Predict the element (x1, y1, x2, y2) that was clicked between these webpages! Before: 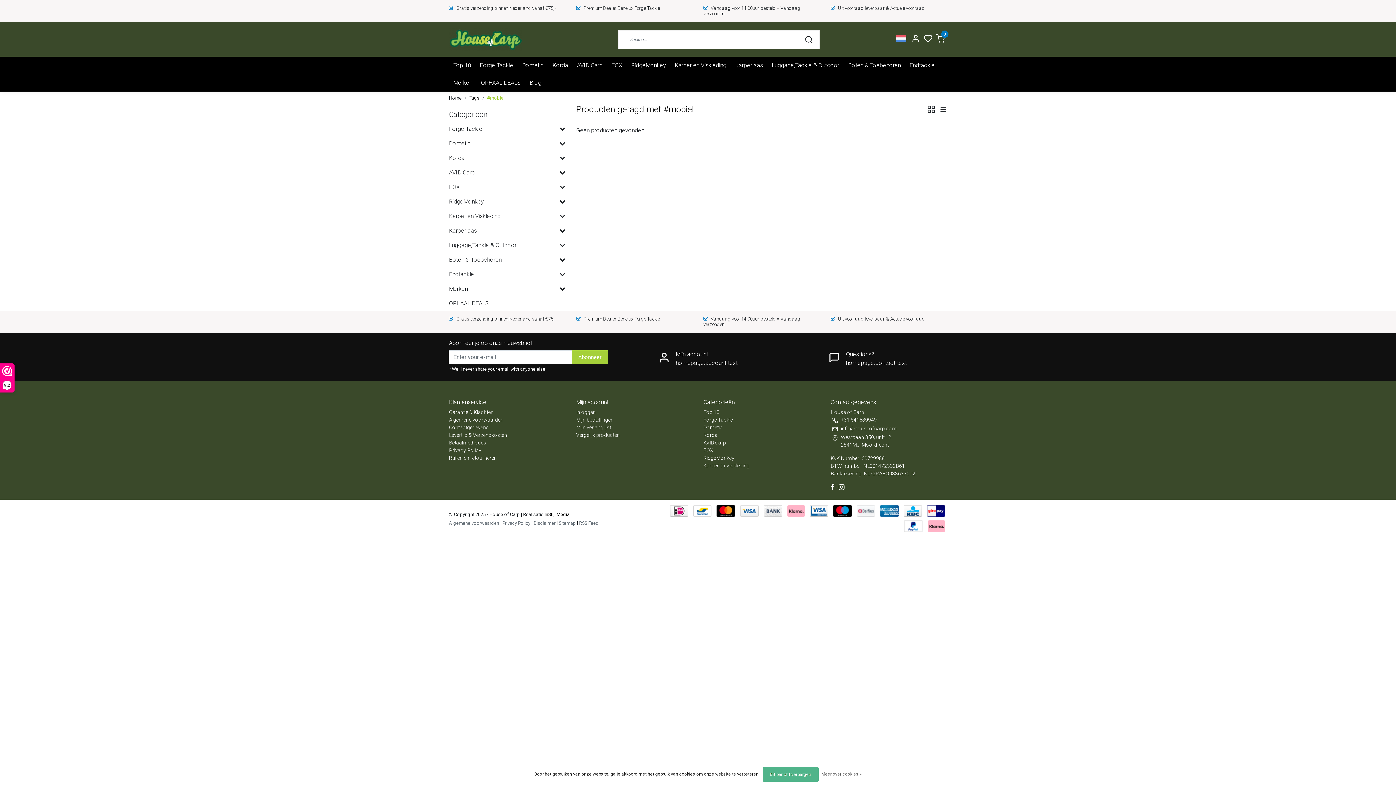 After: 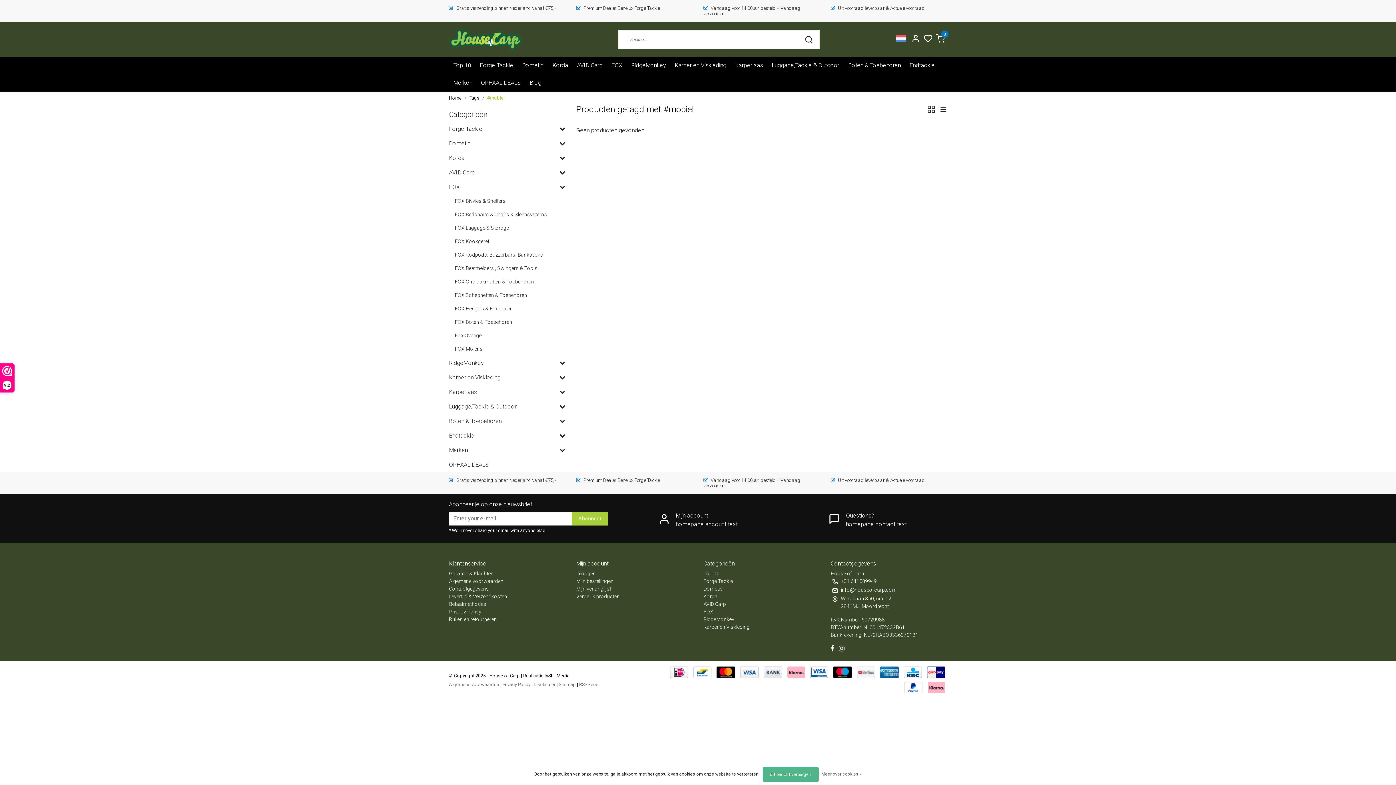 Action: bbox: (559, 183, 565, 190)